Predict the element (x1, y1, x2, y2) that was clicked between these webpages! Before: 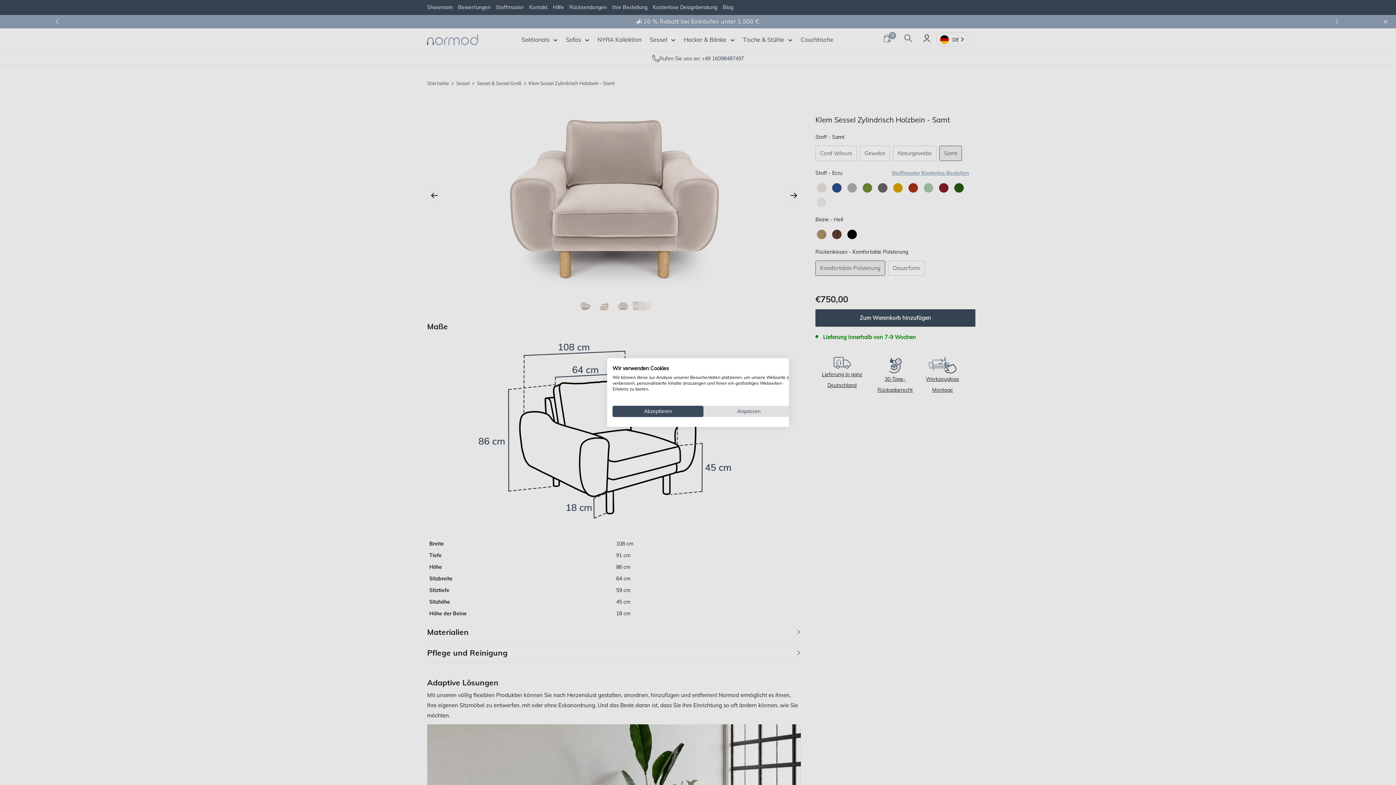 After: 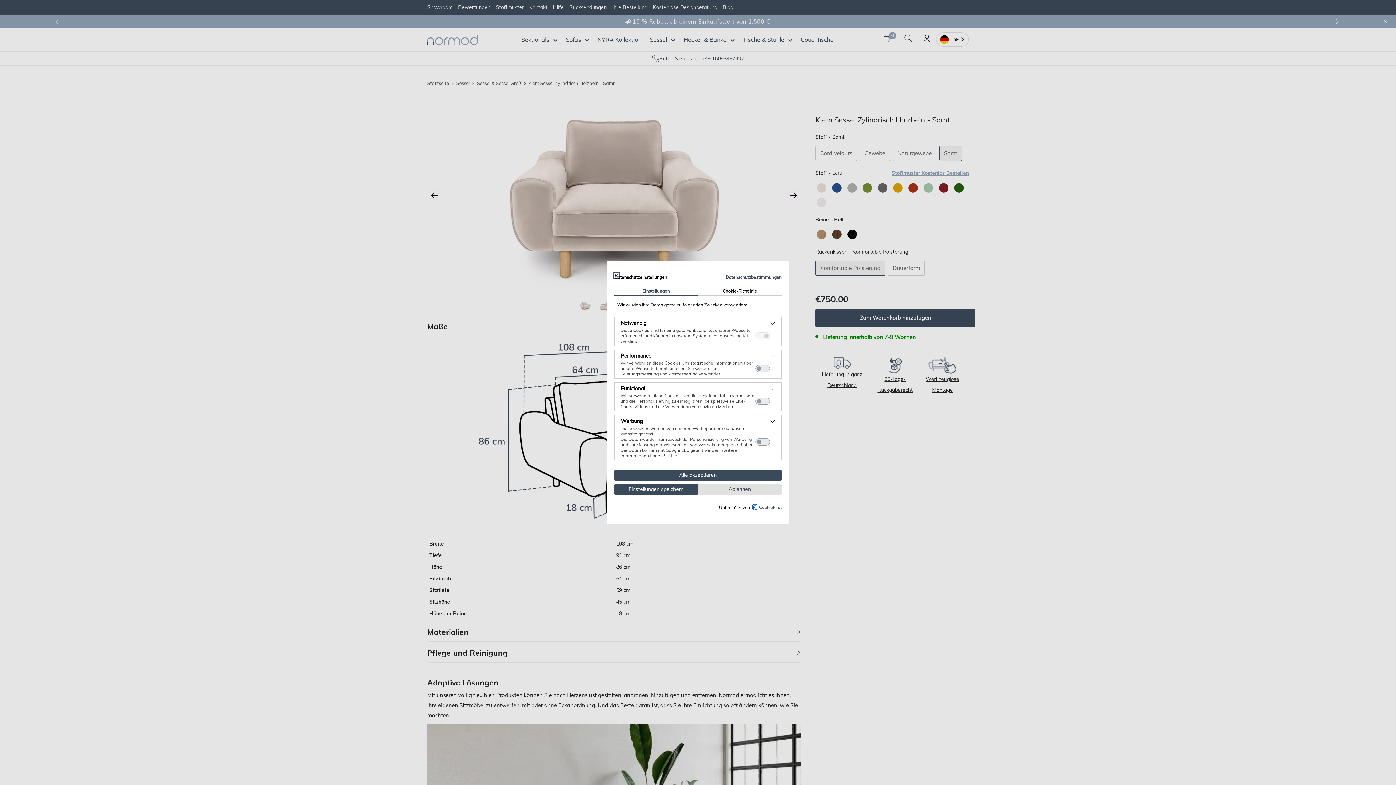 Action: label: cookie Einstellungen anpassen bbox: (703, 406, 794, 417)